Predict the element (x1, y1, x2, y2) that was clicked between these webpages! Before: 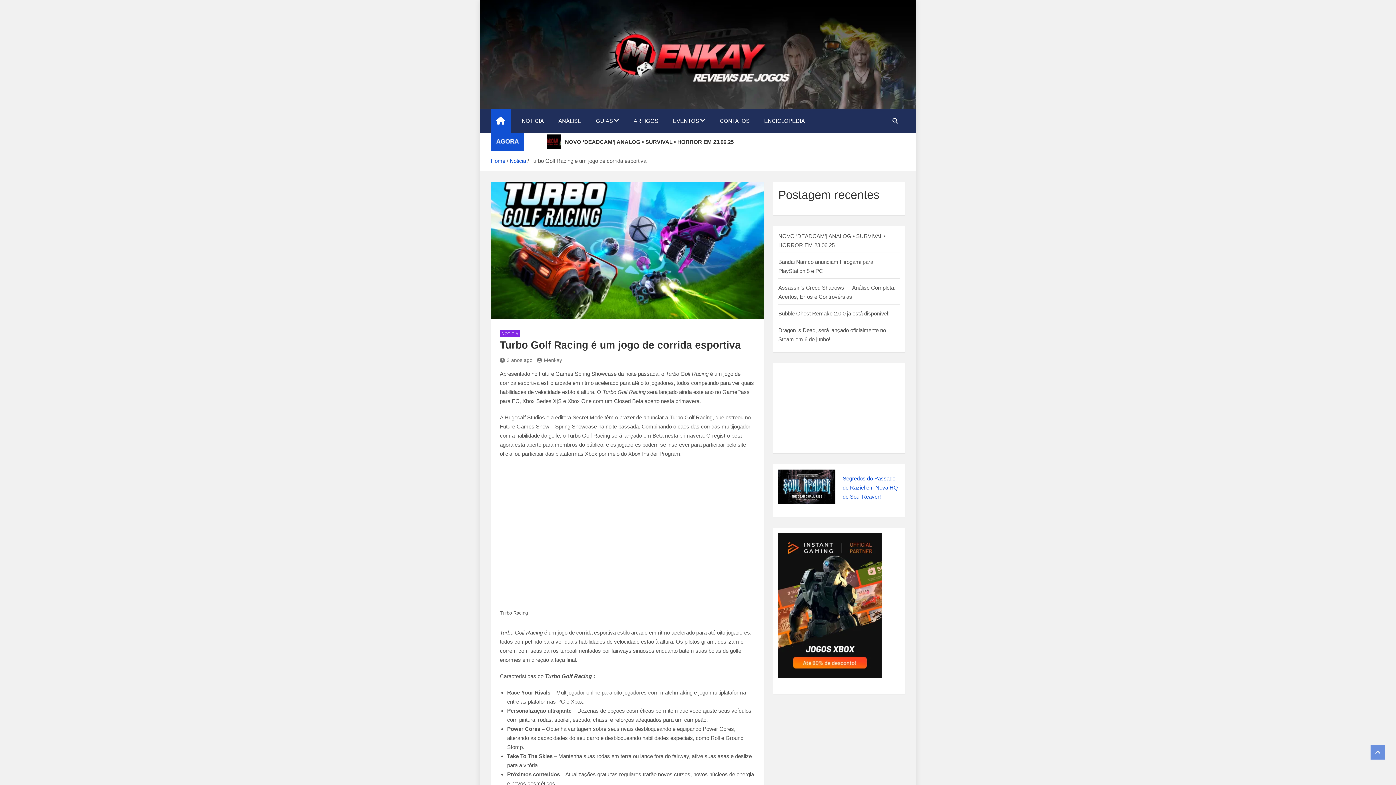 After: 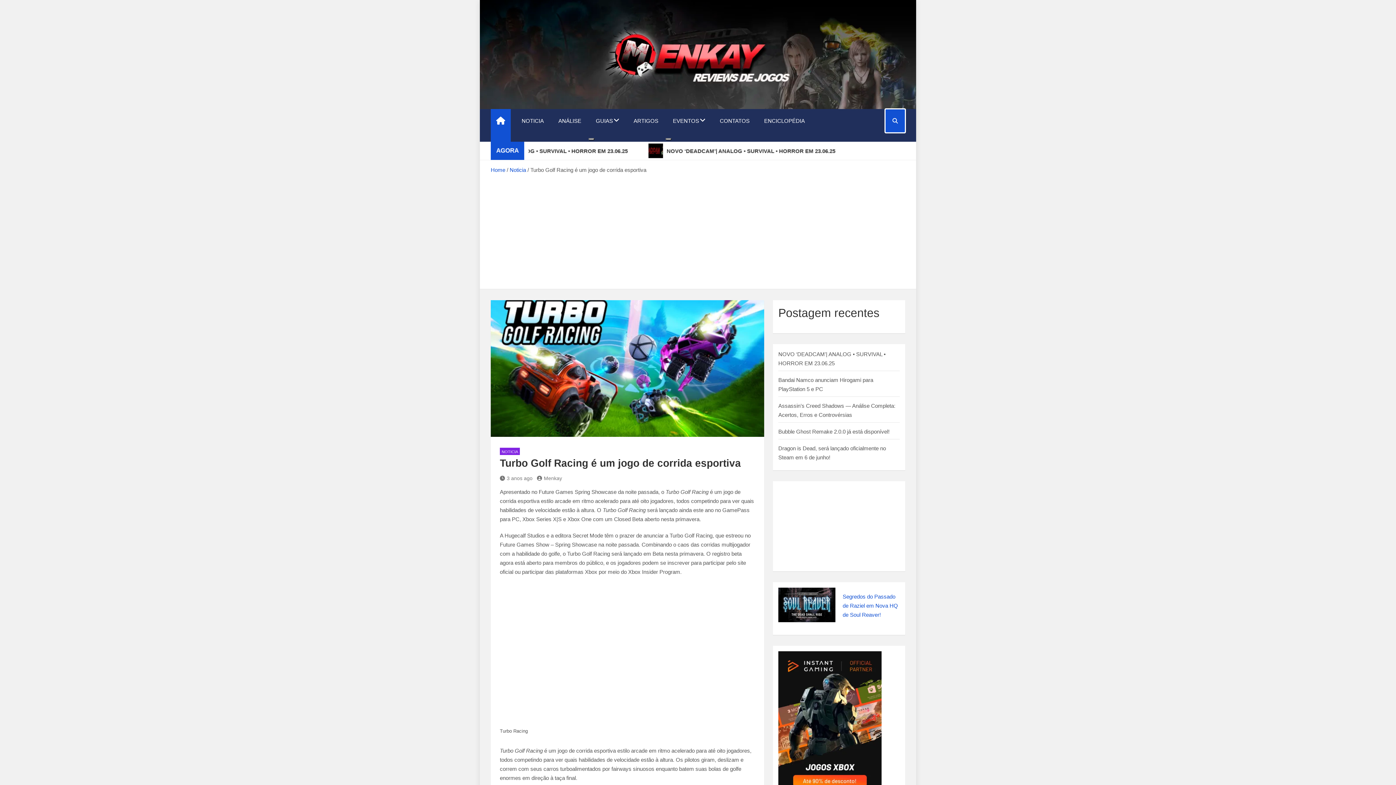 Action: bbox: (885, 109, 905, 132)